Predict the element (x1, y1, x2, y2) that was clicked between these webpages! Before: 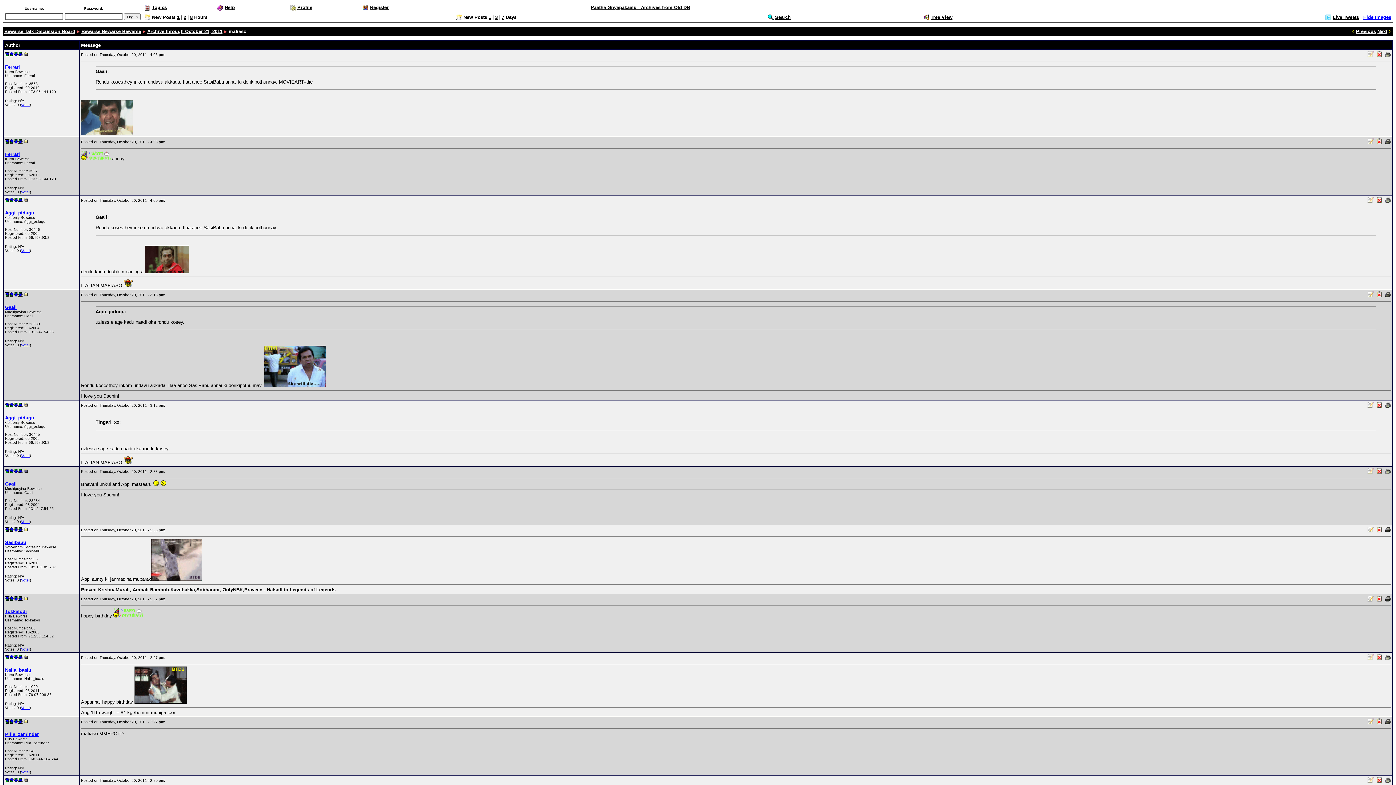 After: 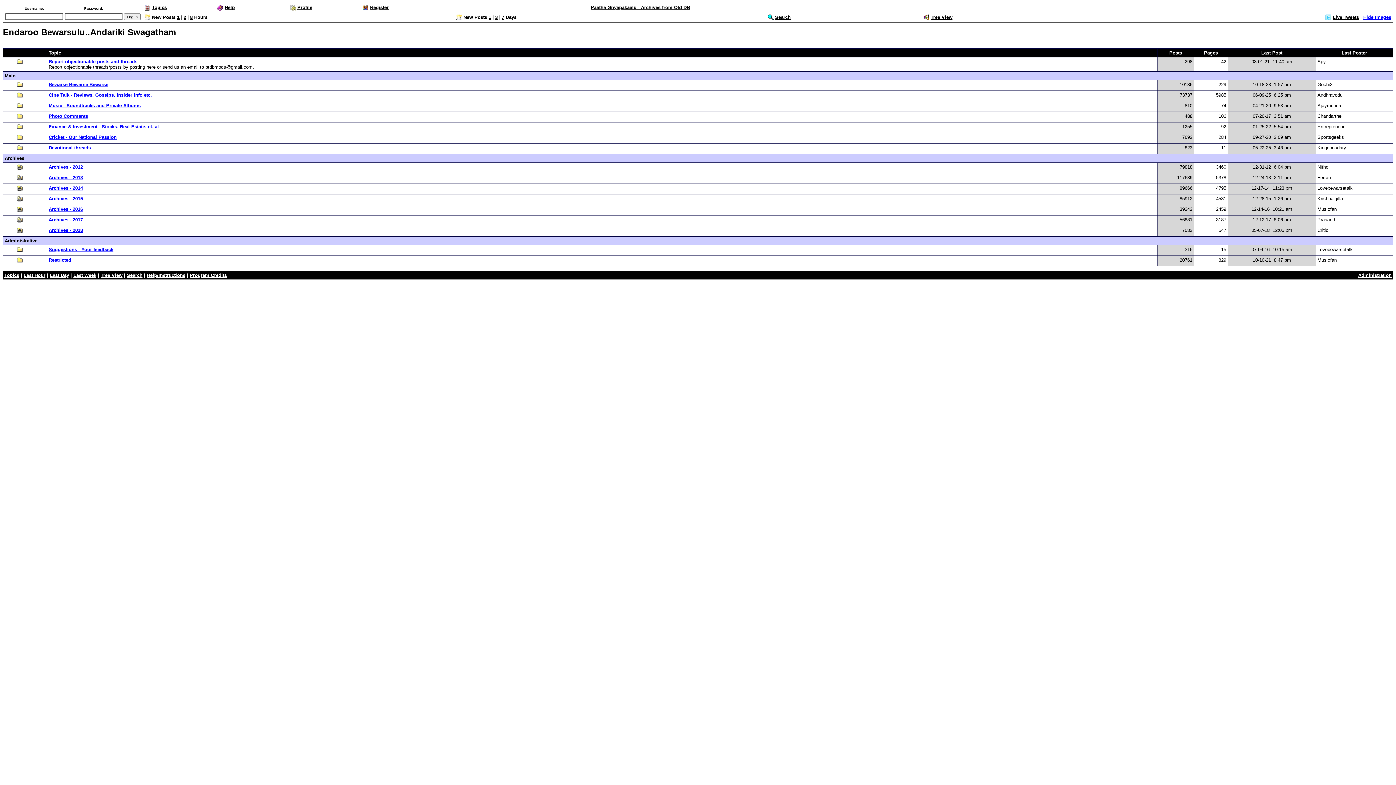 Action: bbox: (4, 28, 75, 34) label: Bewarse Talk Discussion Board